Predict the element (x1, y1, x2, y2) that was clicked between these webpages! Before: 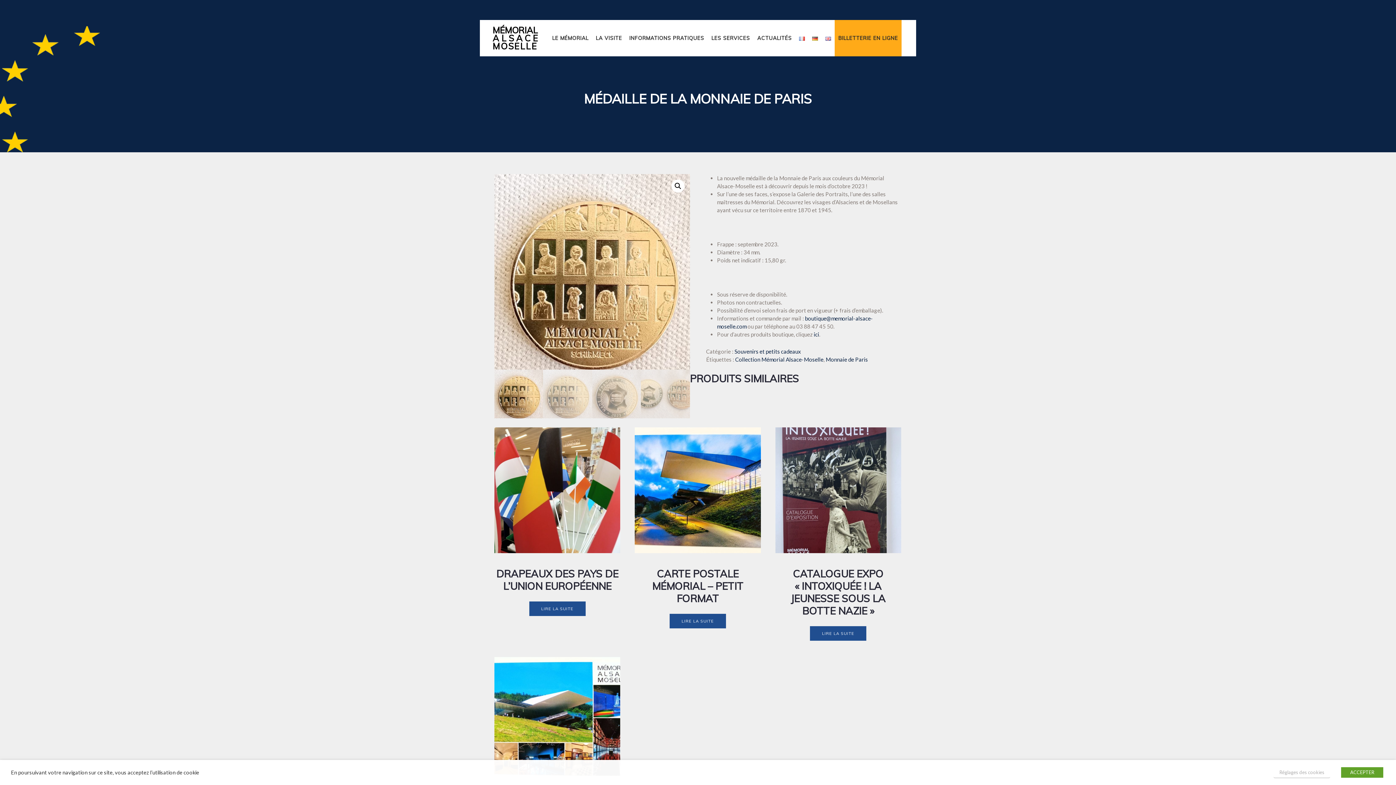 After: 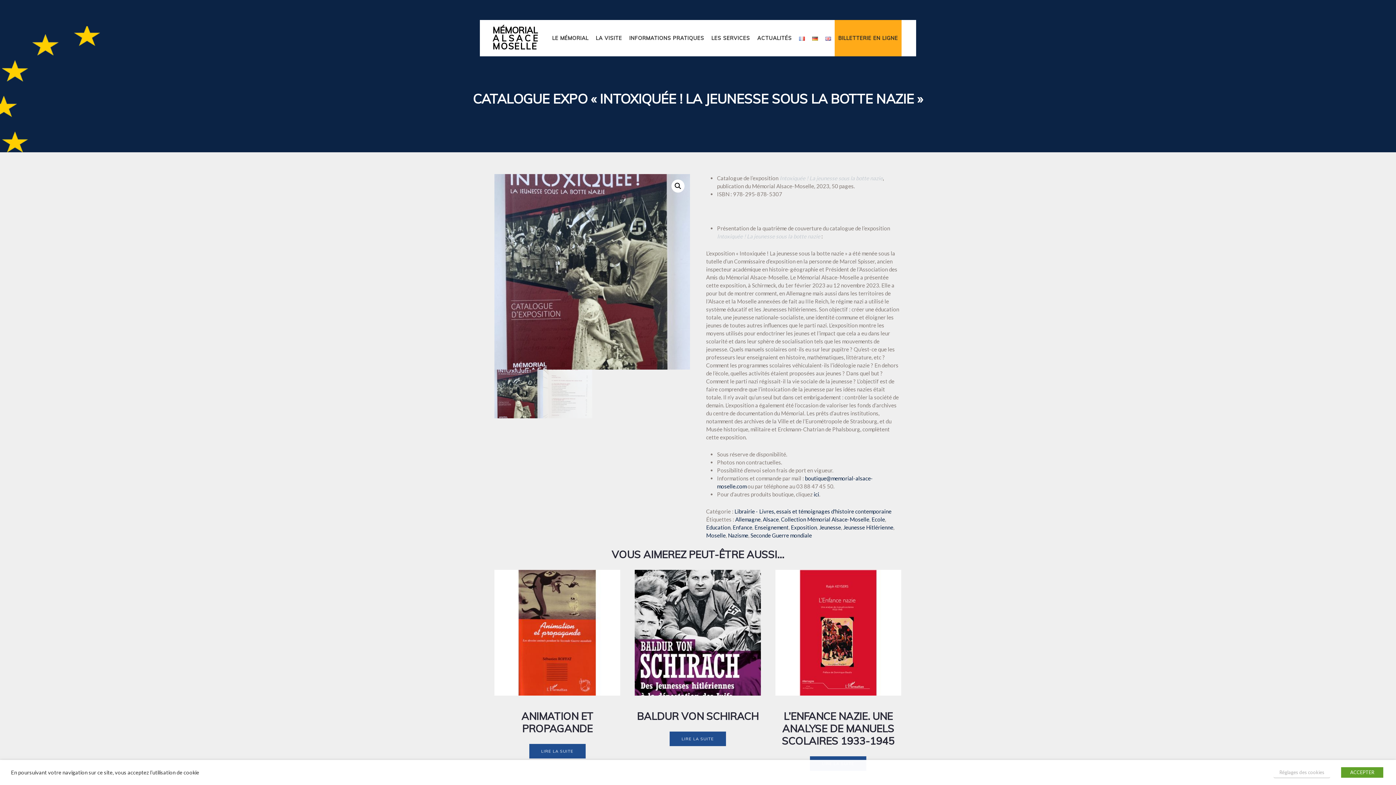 Action: bbox: (810, 626, 866, 641) label: LIRE LA SUITE